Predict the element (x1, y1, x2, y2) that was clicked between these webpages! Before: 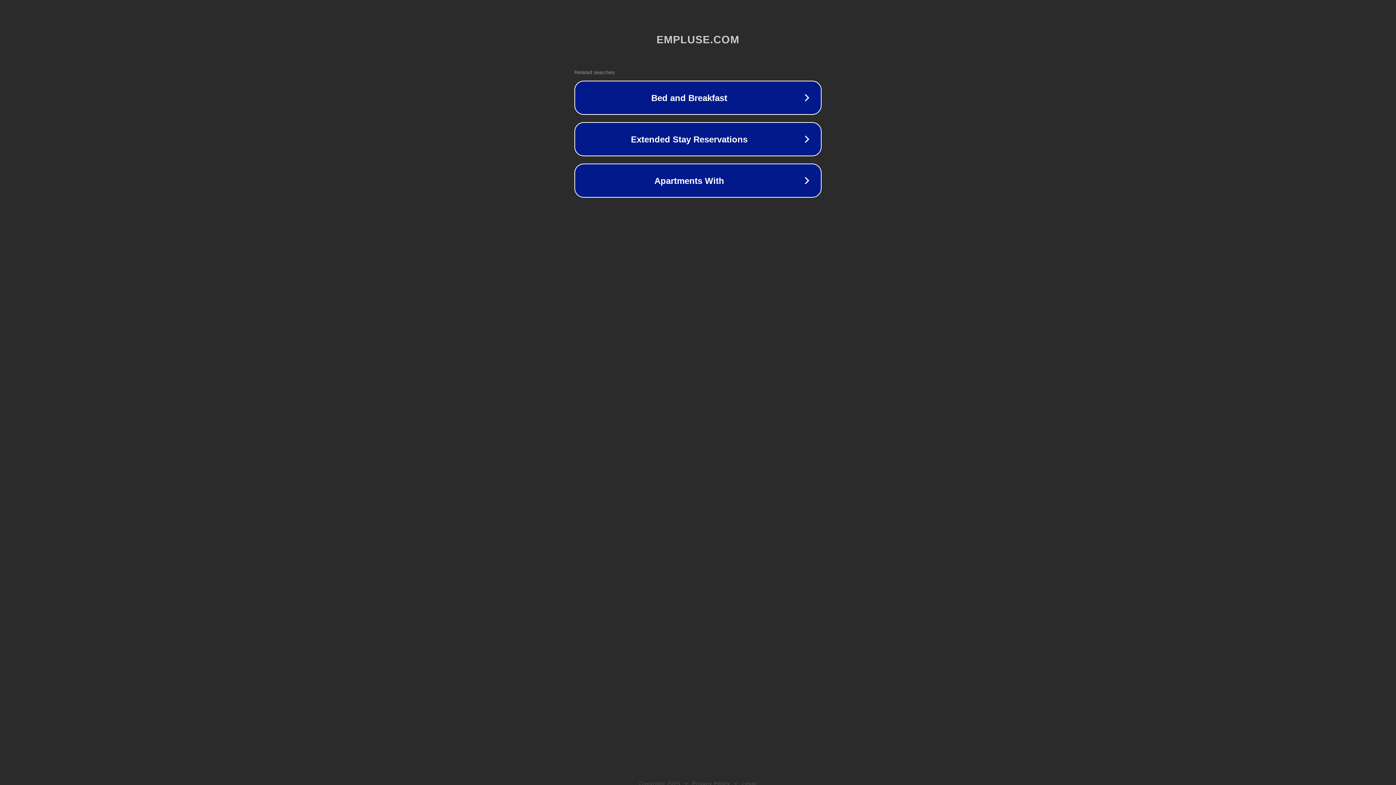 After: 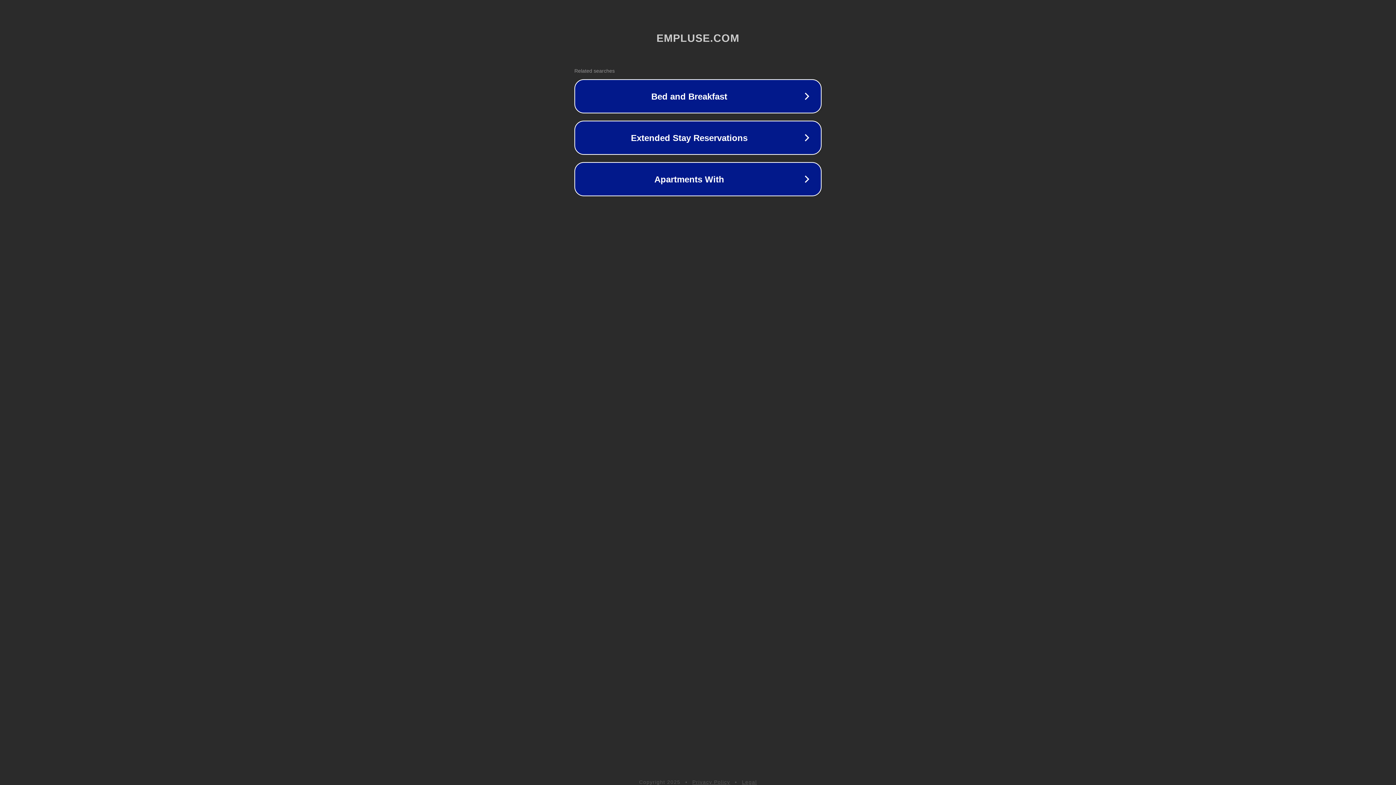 Action: bbox: (692, 781, 730, 786) label: Privacy Policy